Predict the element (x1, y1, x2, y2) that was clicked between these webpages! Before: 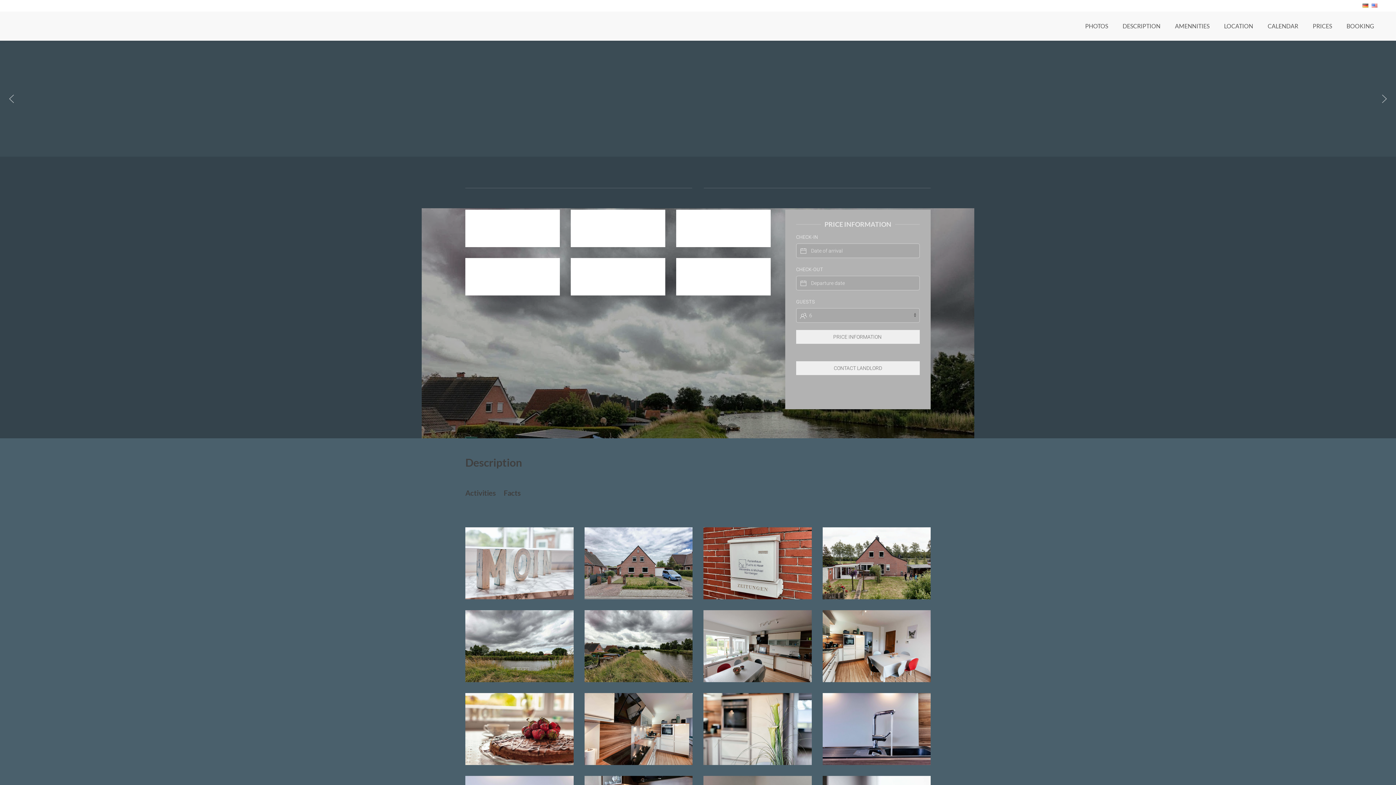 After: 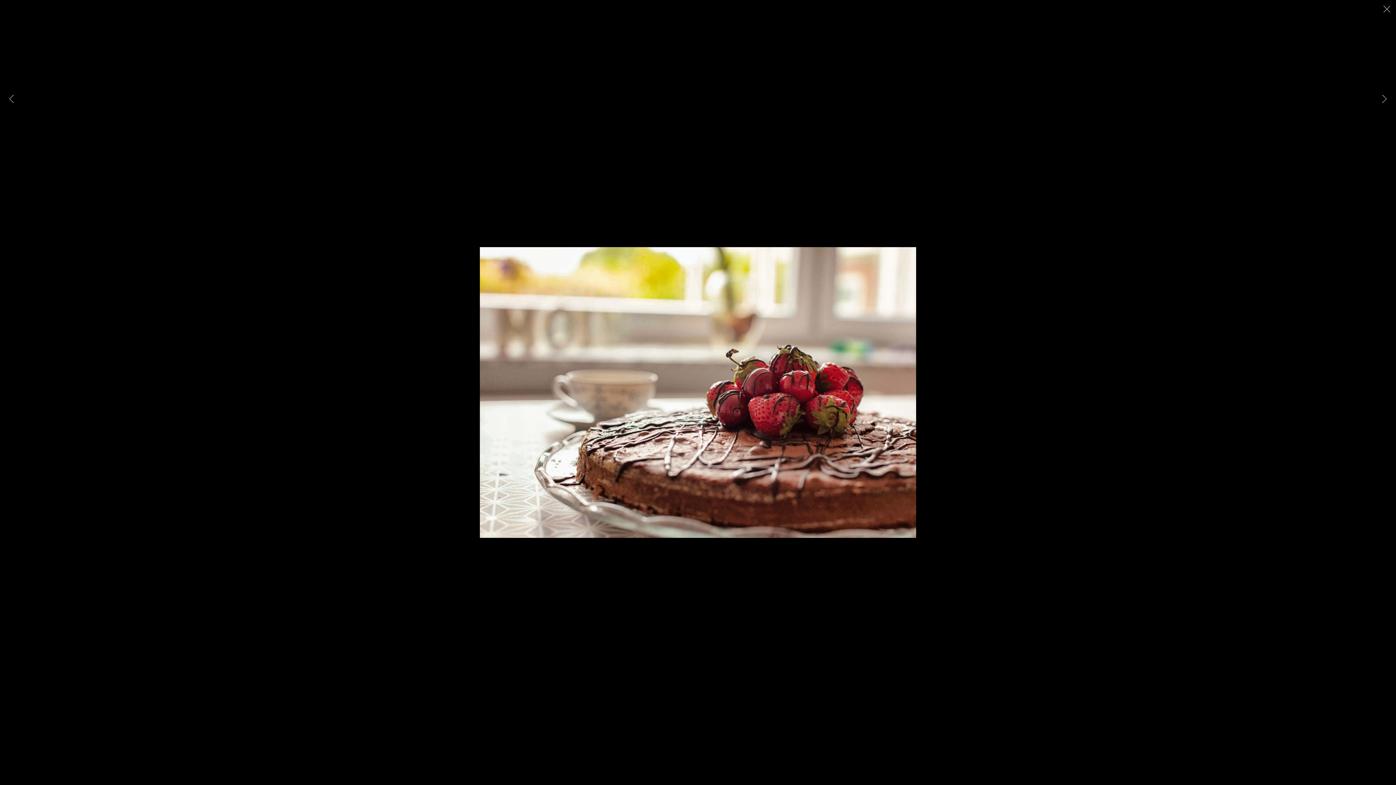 Action: bbox: (465, 693, 573, 765)